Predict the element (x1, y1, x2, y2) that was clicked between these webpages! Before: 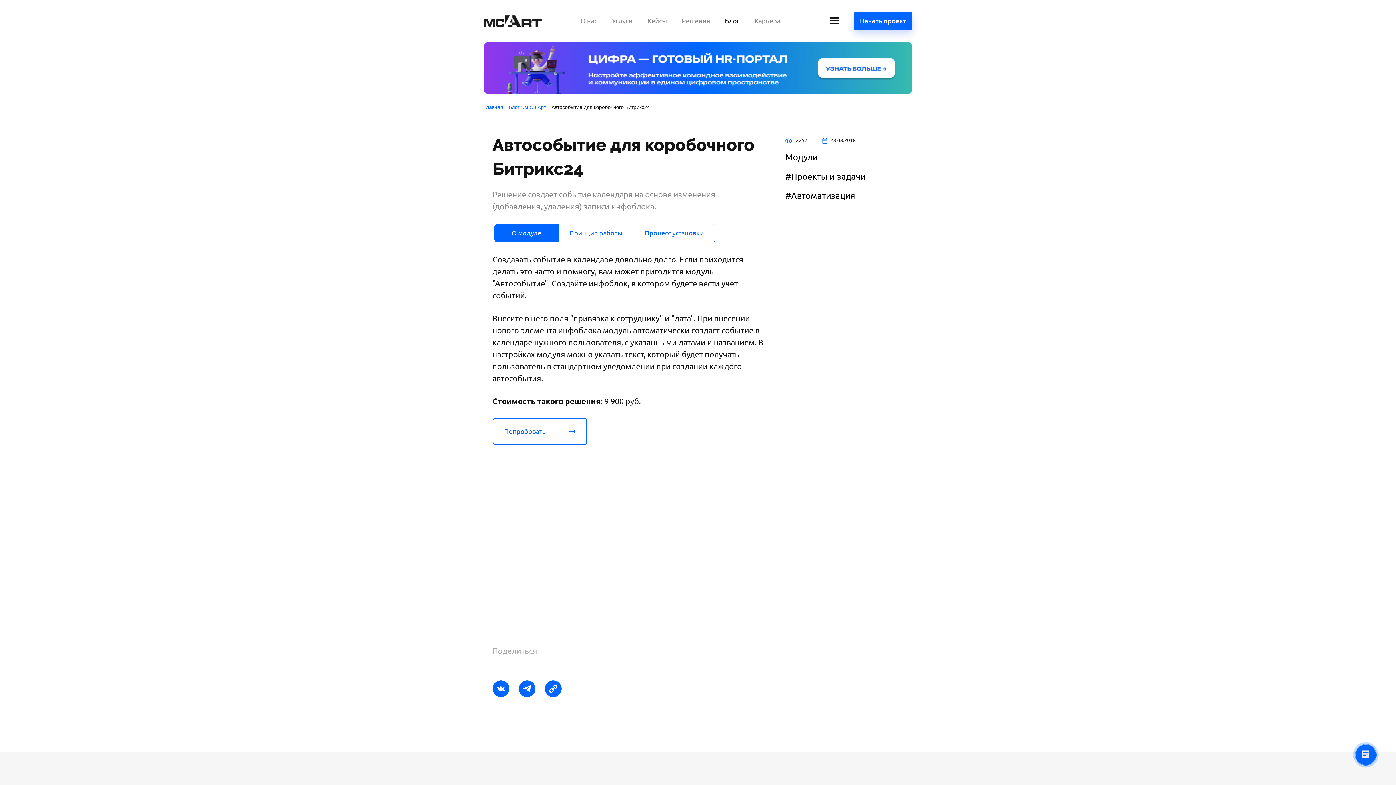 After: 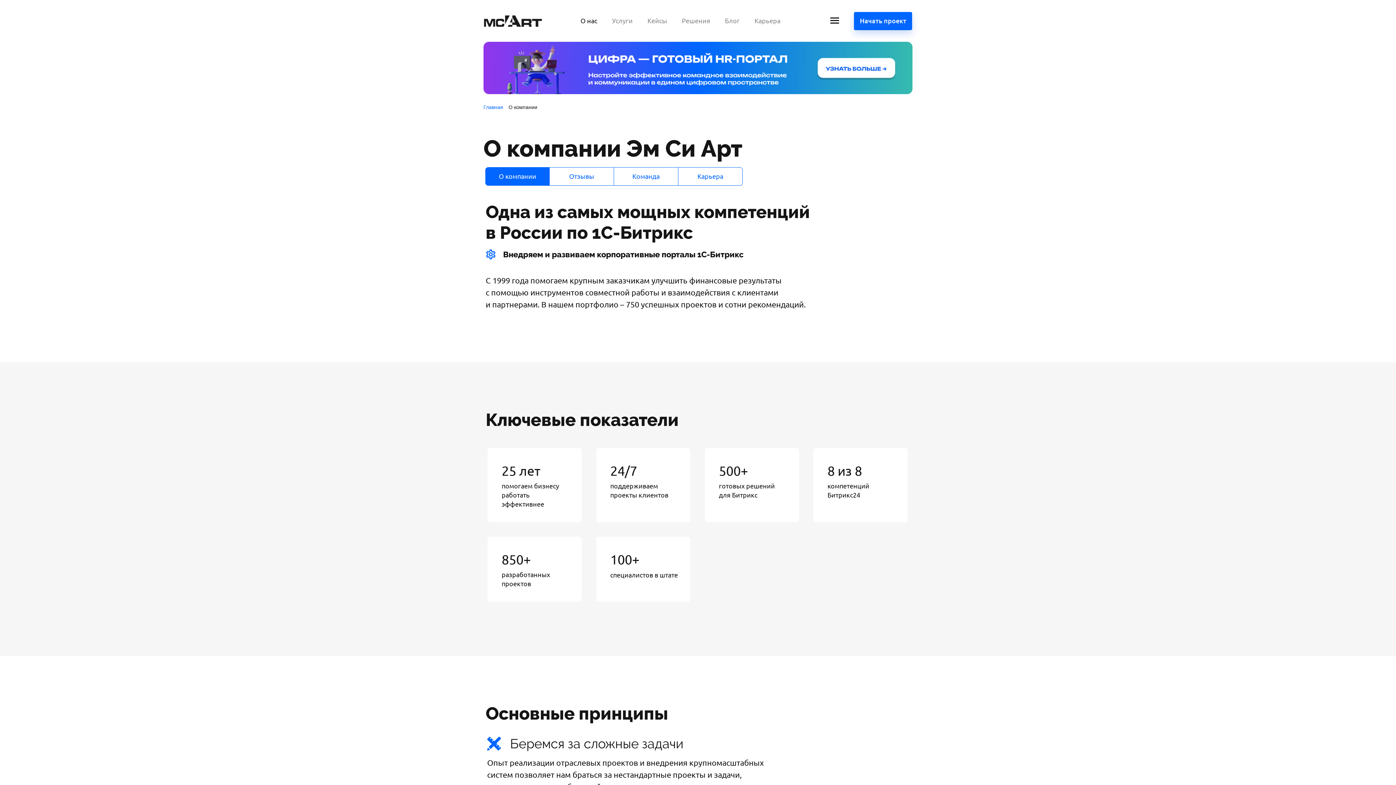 Action: label: О нас bbox: (580, 17, 597, 24)